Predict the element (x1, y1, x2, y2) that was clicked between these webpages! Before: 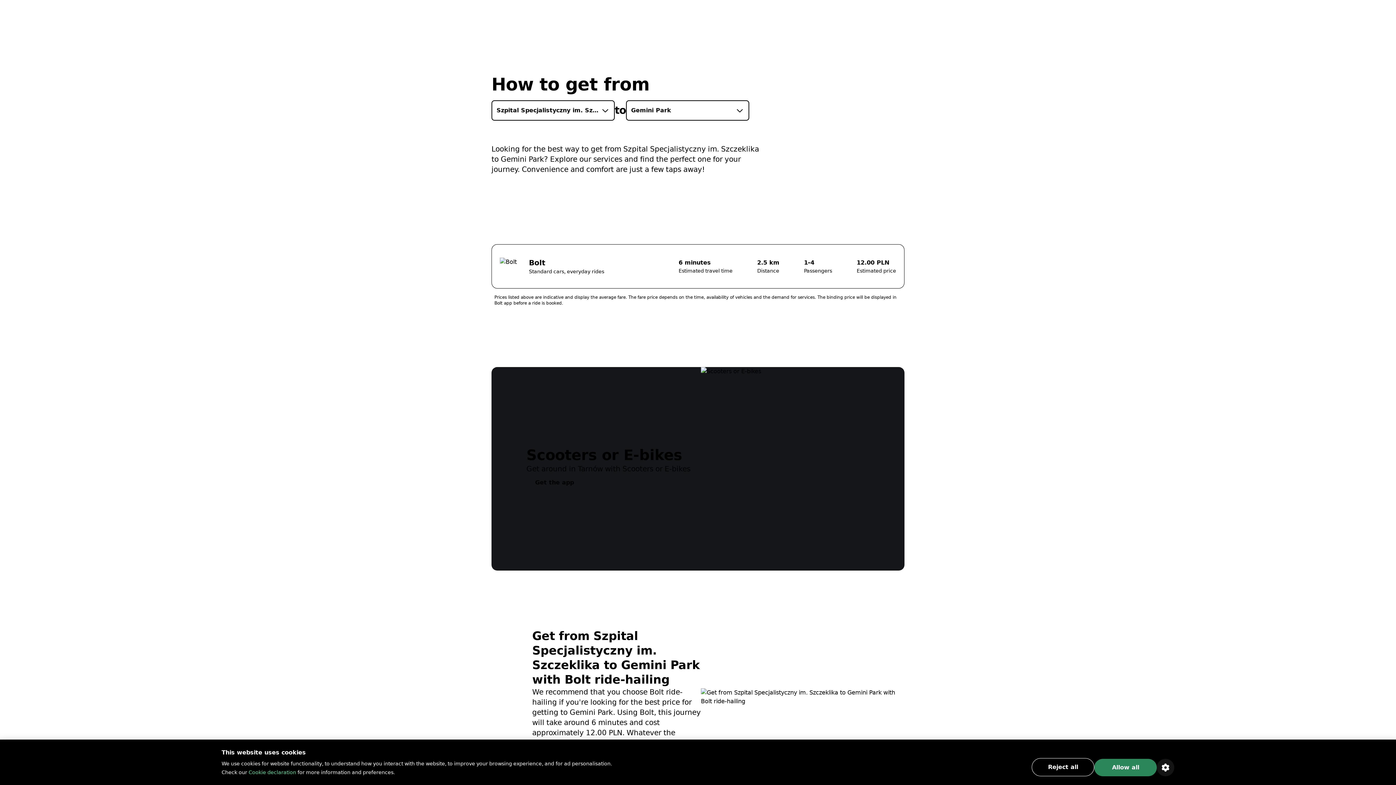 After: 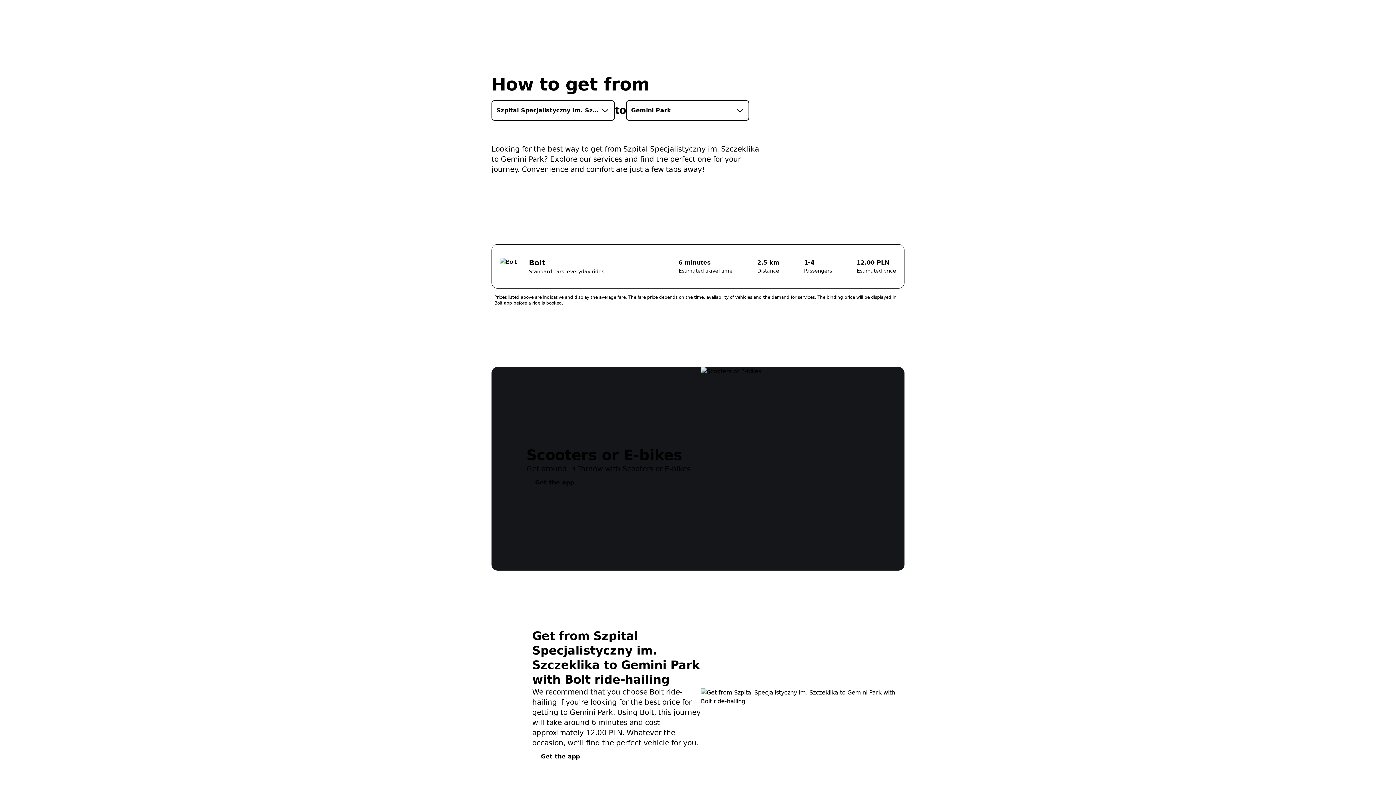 Action: bbox: (1032, 758, 1094, 776) label: Reject all